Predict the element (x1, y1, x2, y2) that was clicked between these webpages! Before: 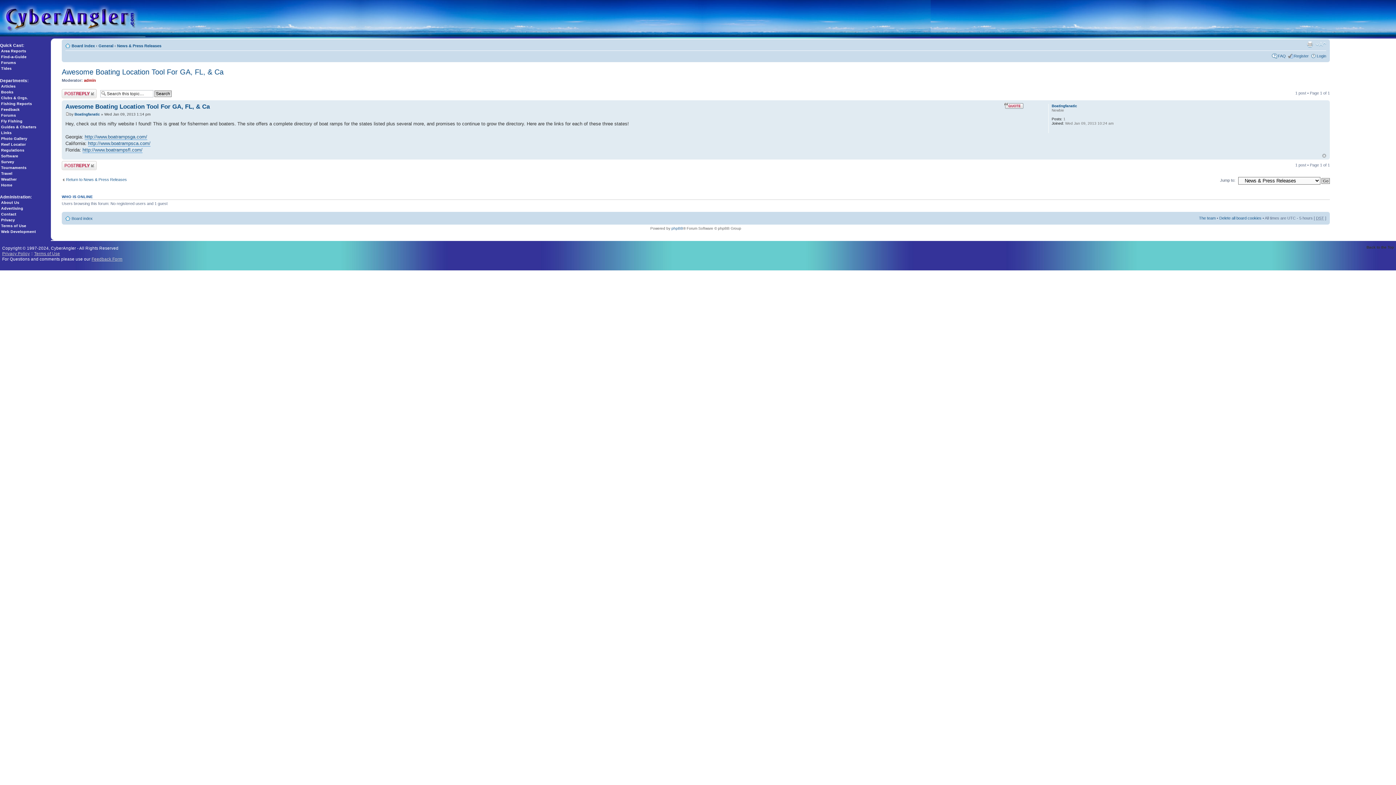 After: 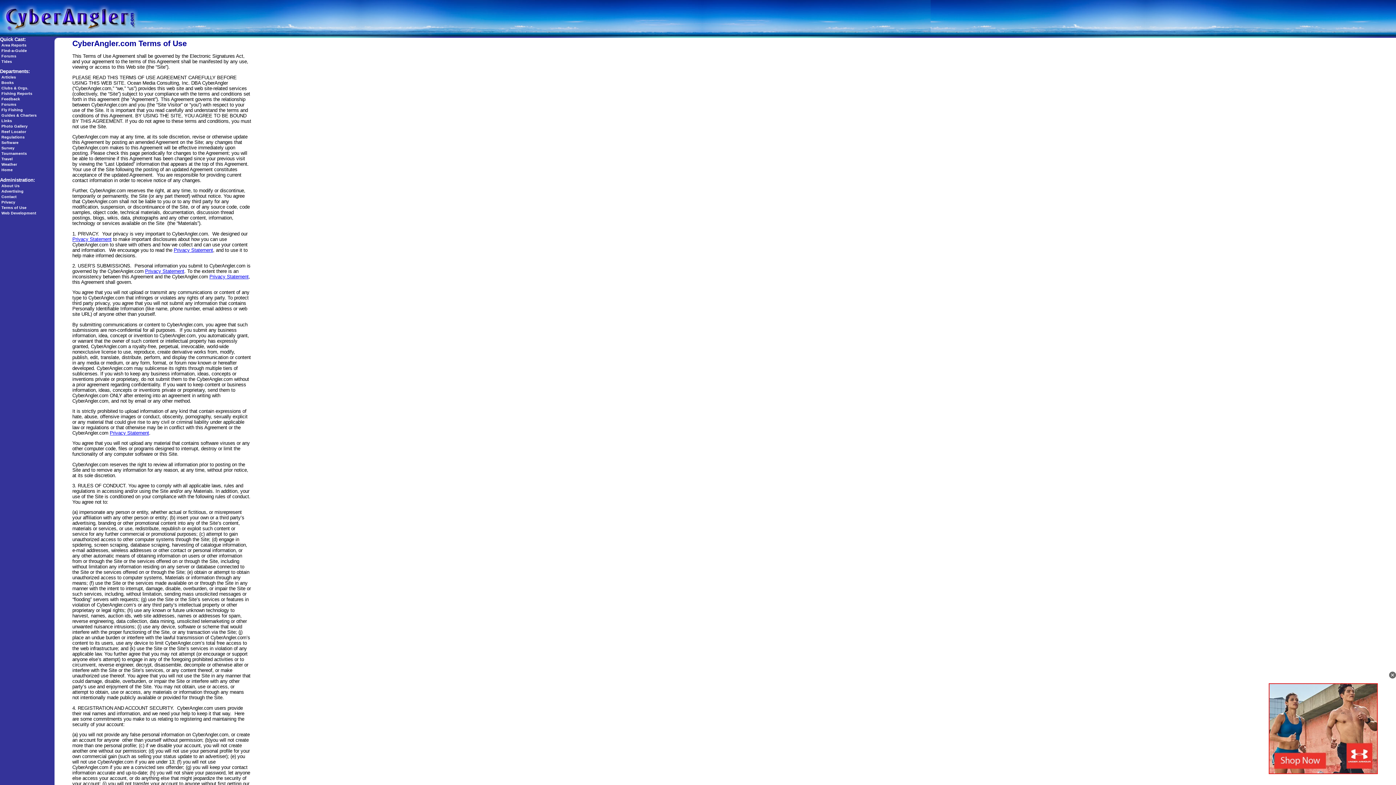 Action: label: Terms of Use bbox: (34, 251, 60, 256)